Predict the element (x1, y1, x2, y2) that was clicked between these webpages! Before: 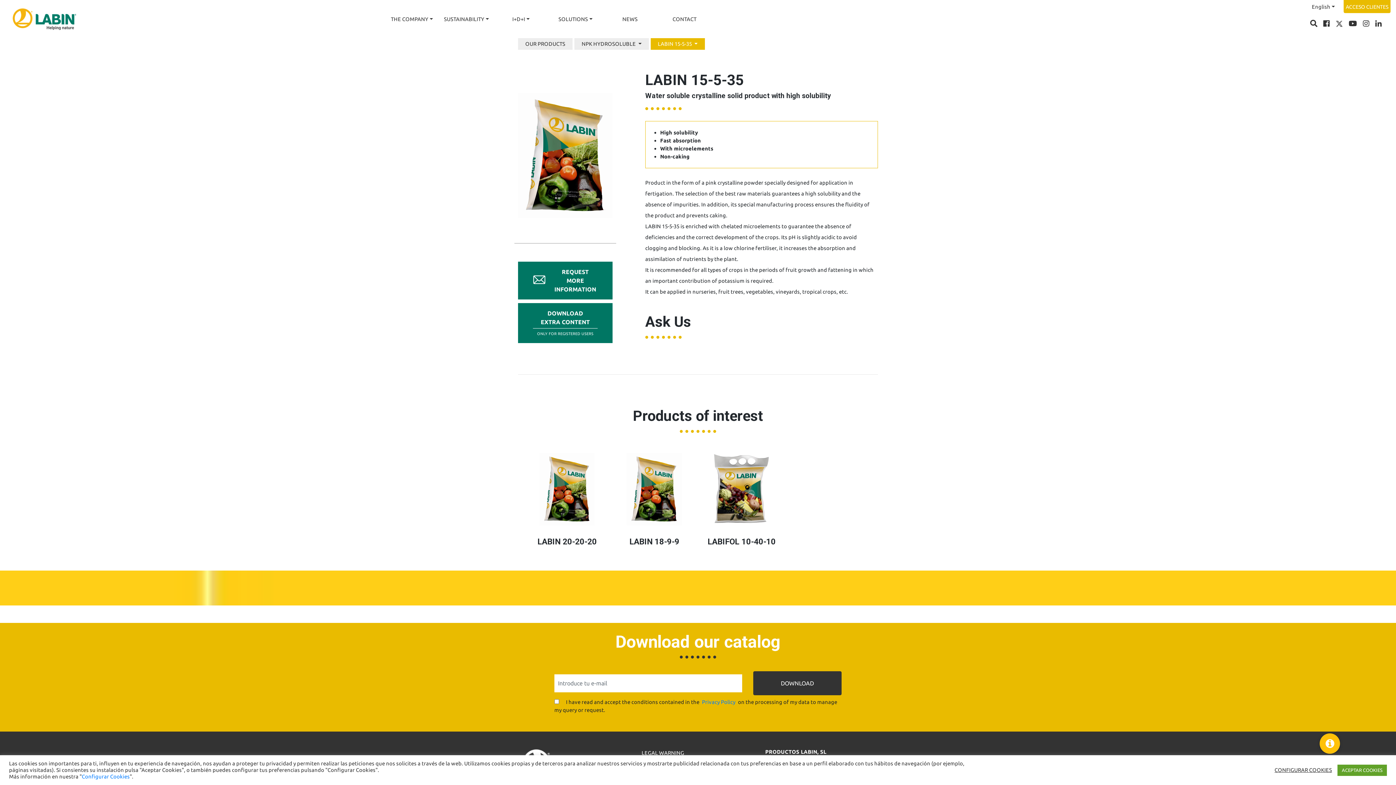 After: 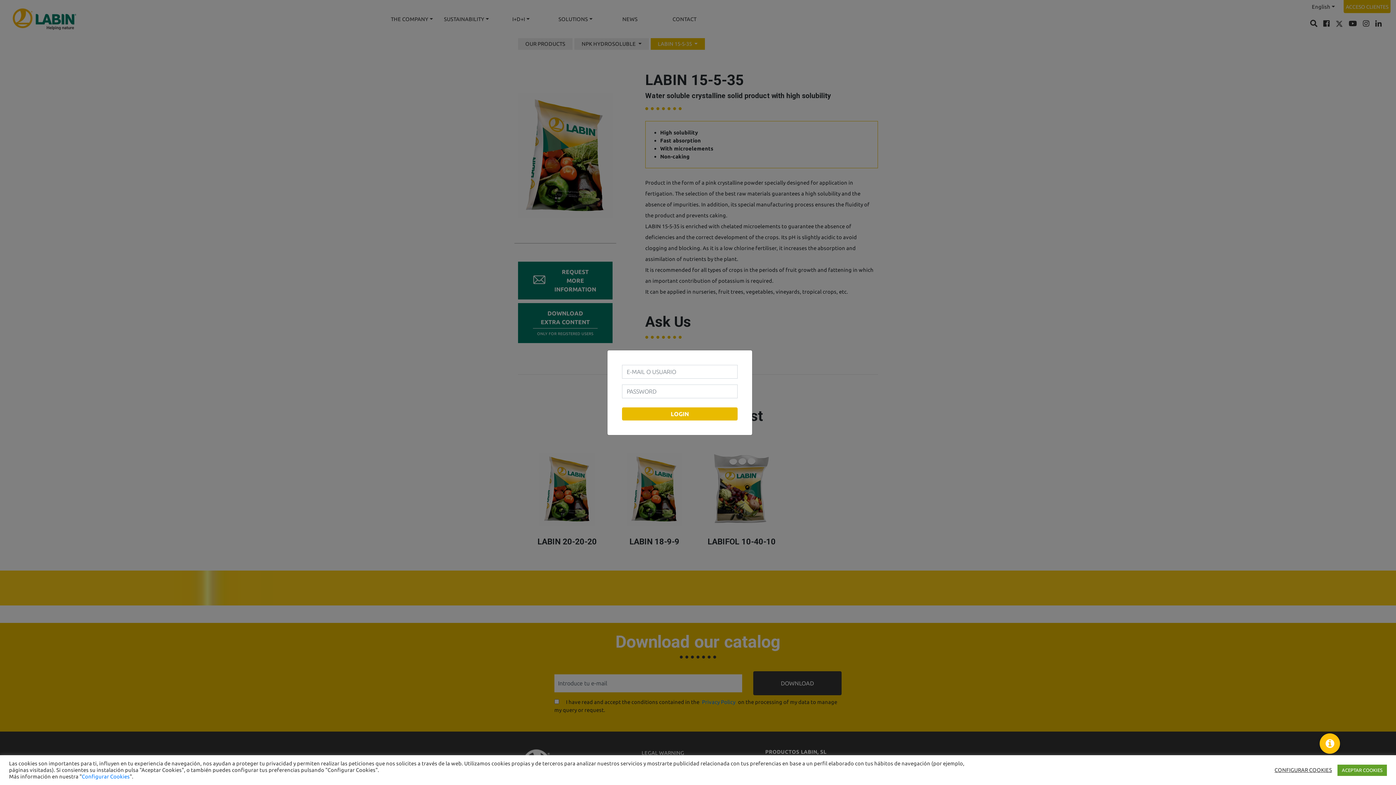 Action: label: DOWNLOAD
EXTRA CONTENT
ONLY FOR REGISTERED USERS bbox: (518, 303, 612, 343)